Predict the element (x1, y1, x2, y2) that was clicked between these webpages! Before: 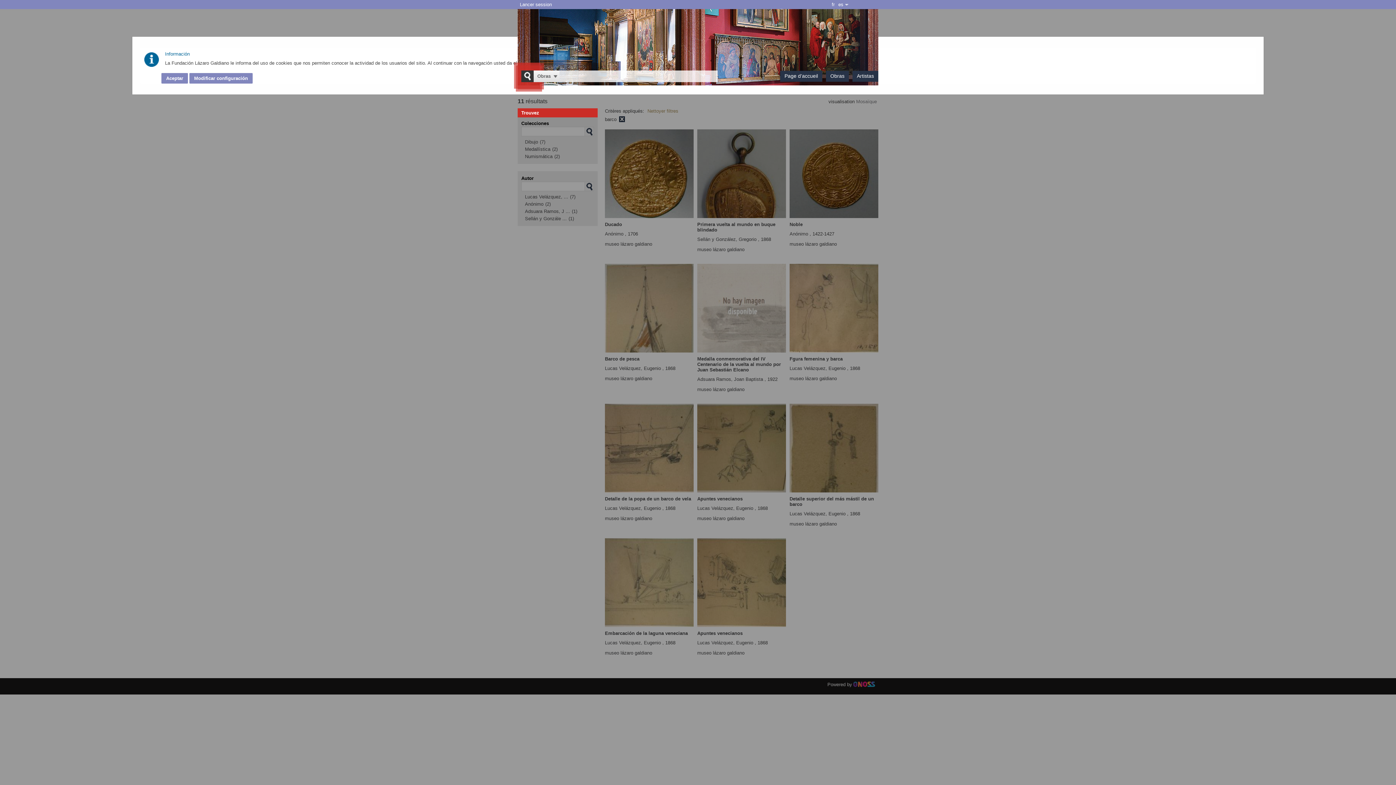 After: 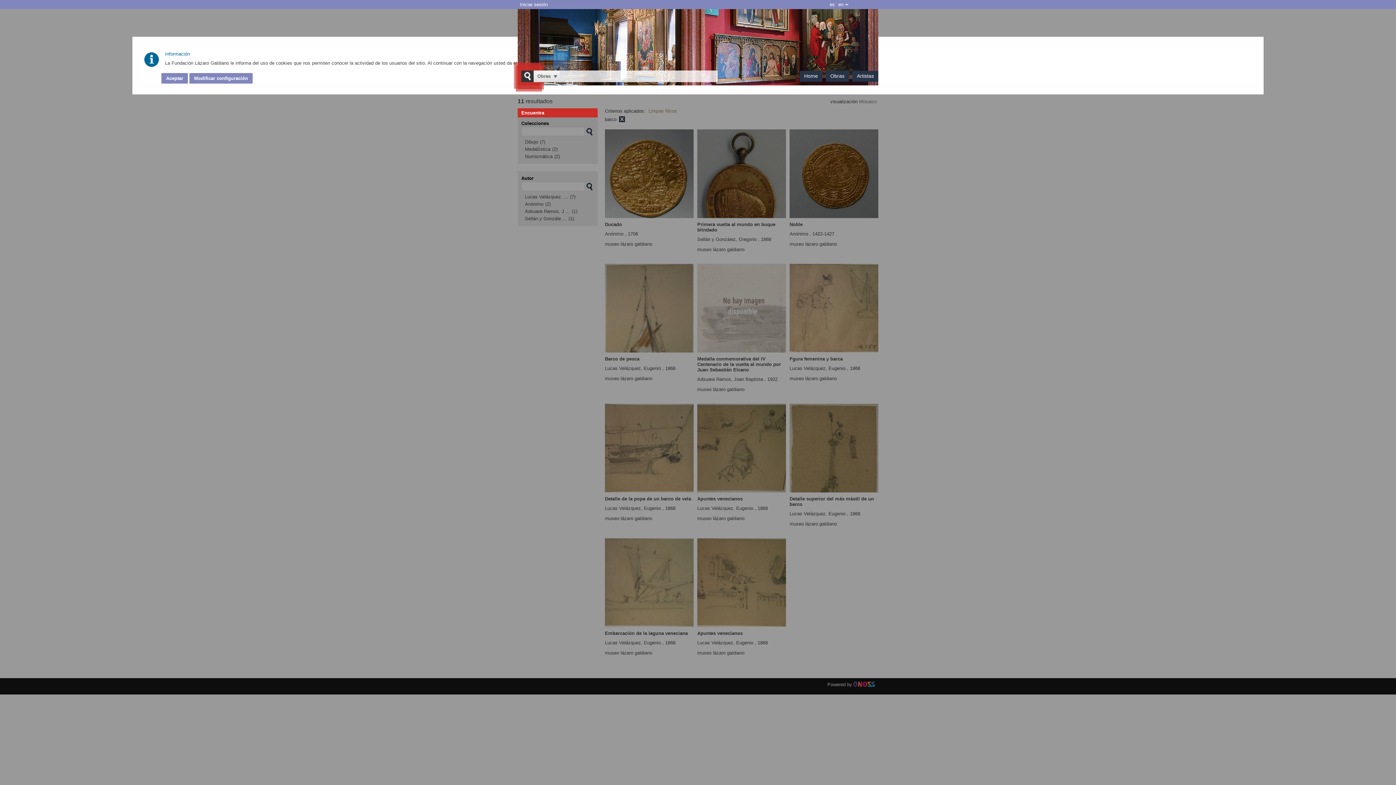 Action: label: es bbox: (836, 0, 845, 9)